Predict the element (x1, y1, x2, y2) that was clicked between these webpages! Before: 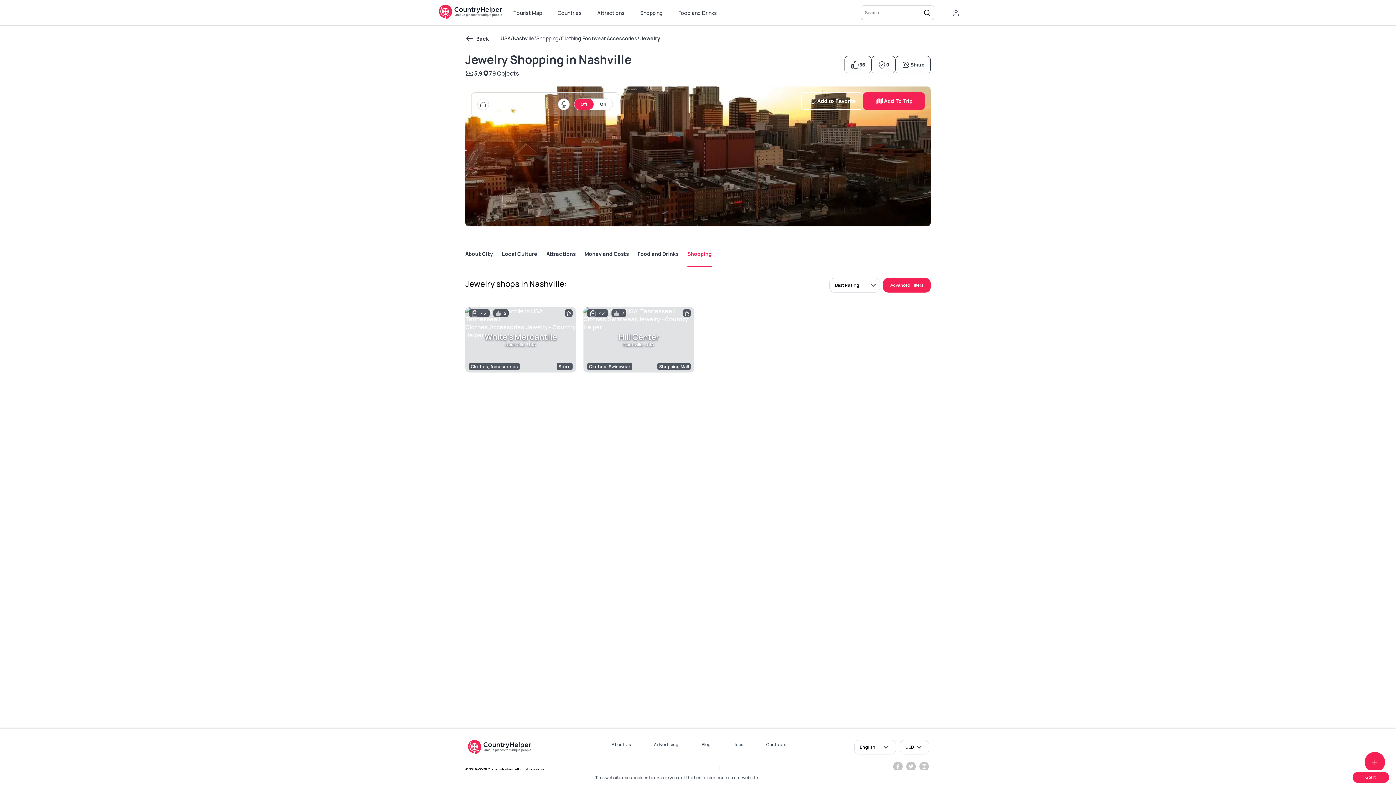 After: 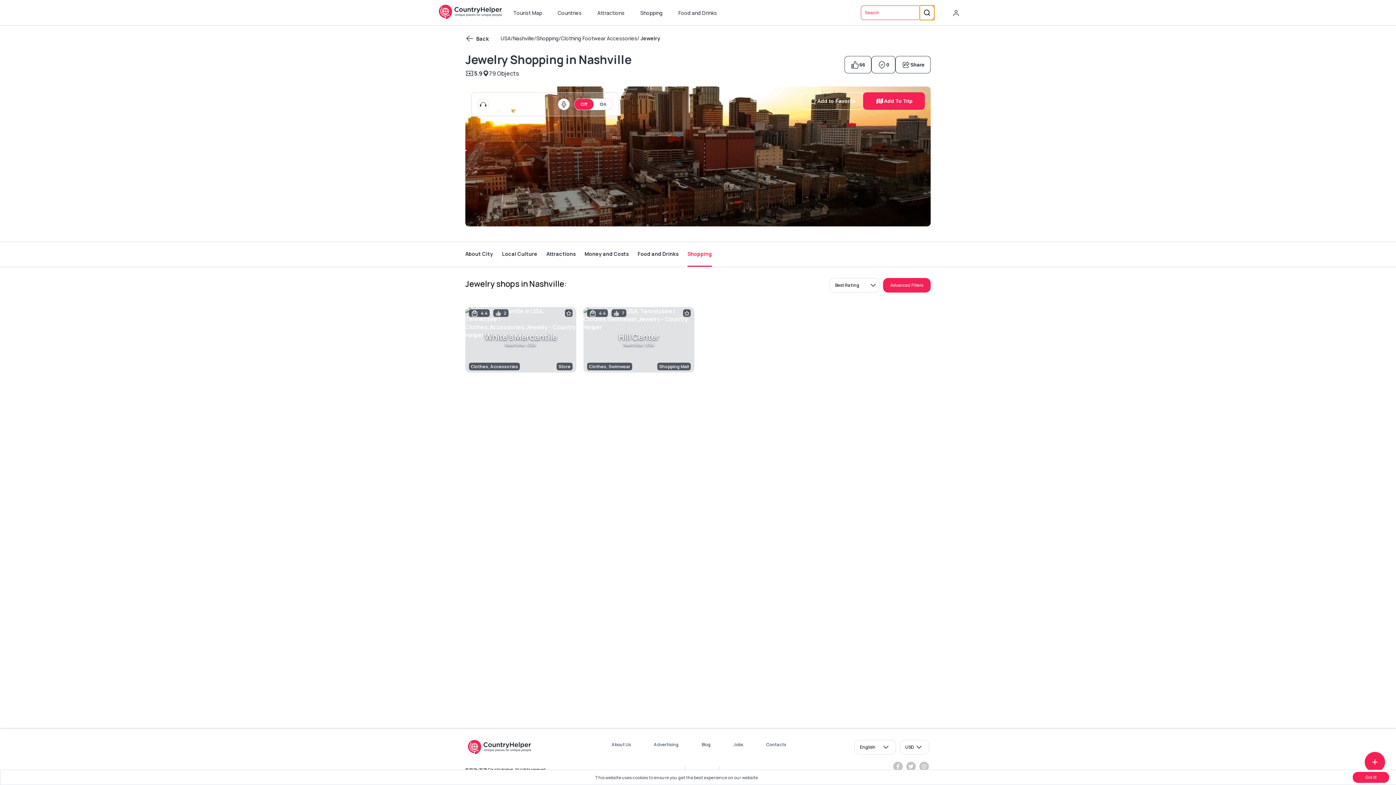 Action: label: search button bbox: (920, 5, 934, 20)